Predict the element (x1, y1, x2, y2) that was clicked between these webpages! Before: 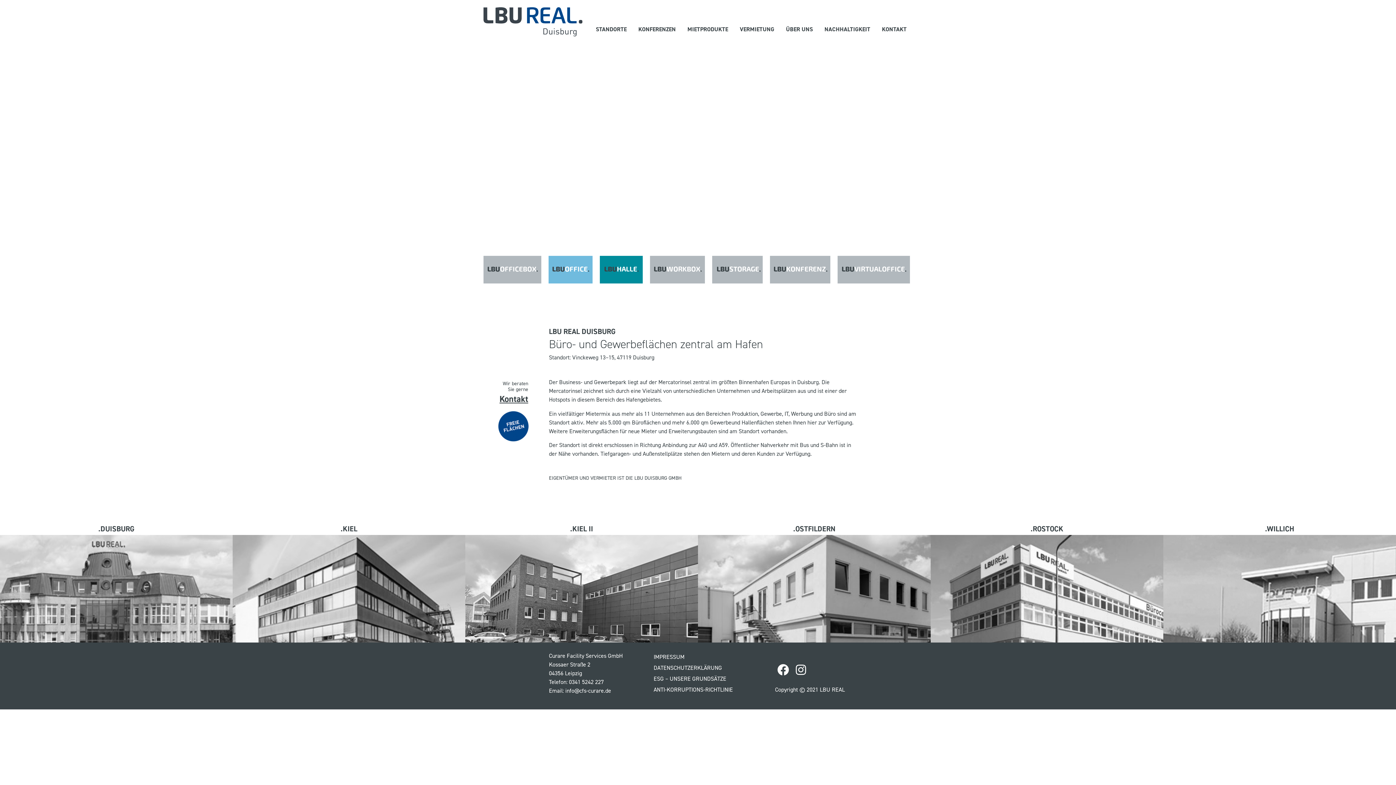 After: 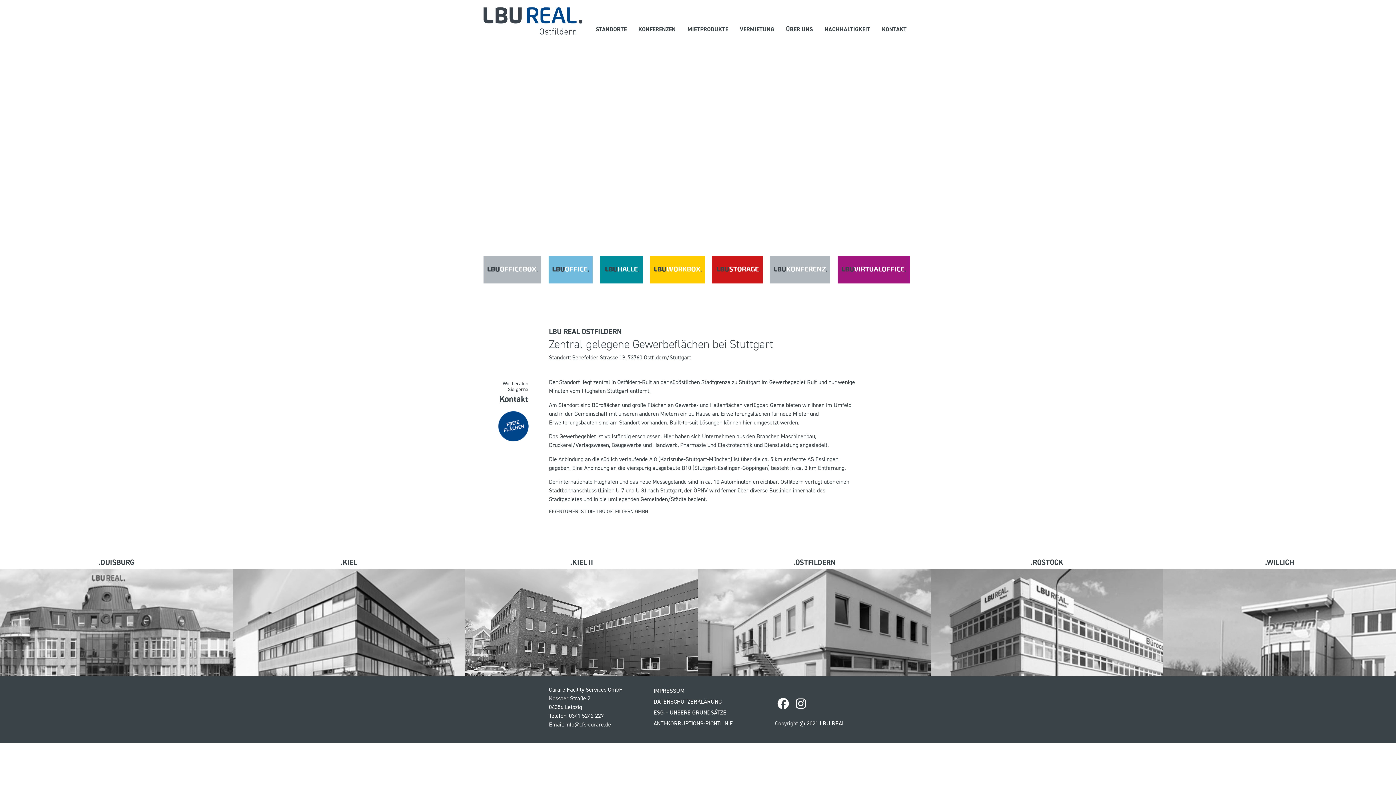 Action: bbox: (744, 535, 884, 648)